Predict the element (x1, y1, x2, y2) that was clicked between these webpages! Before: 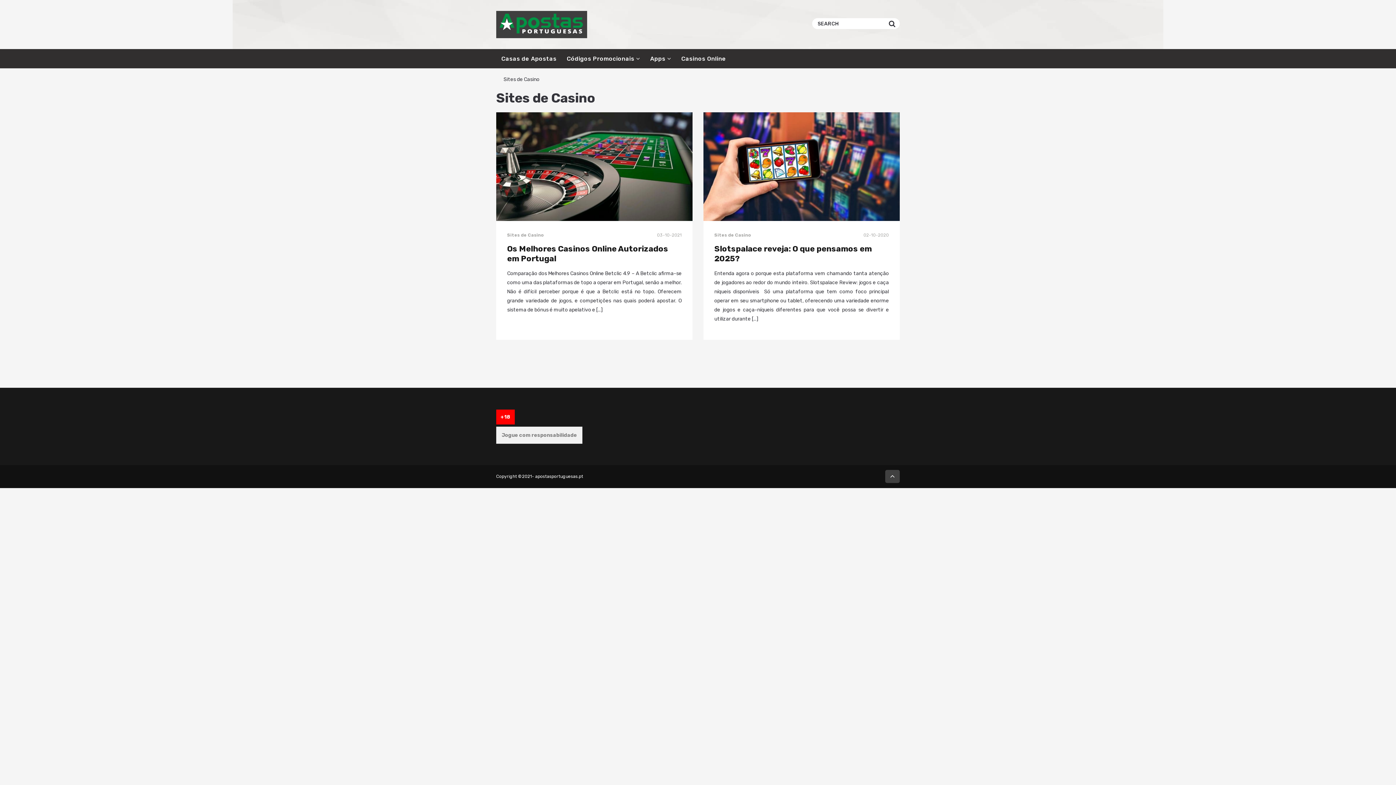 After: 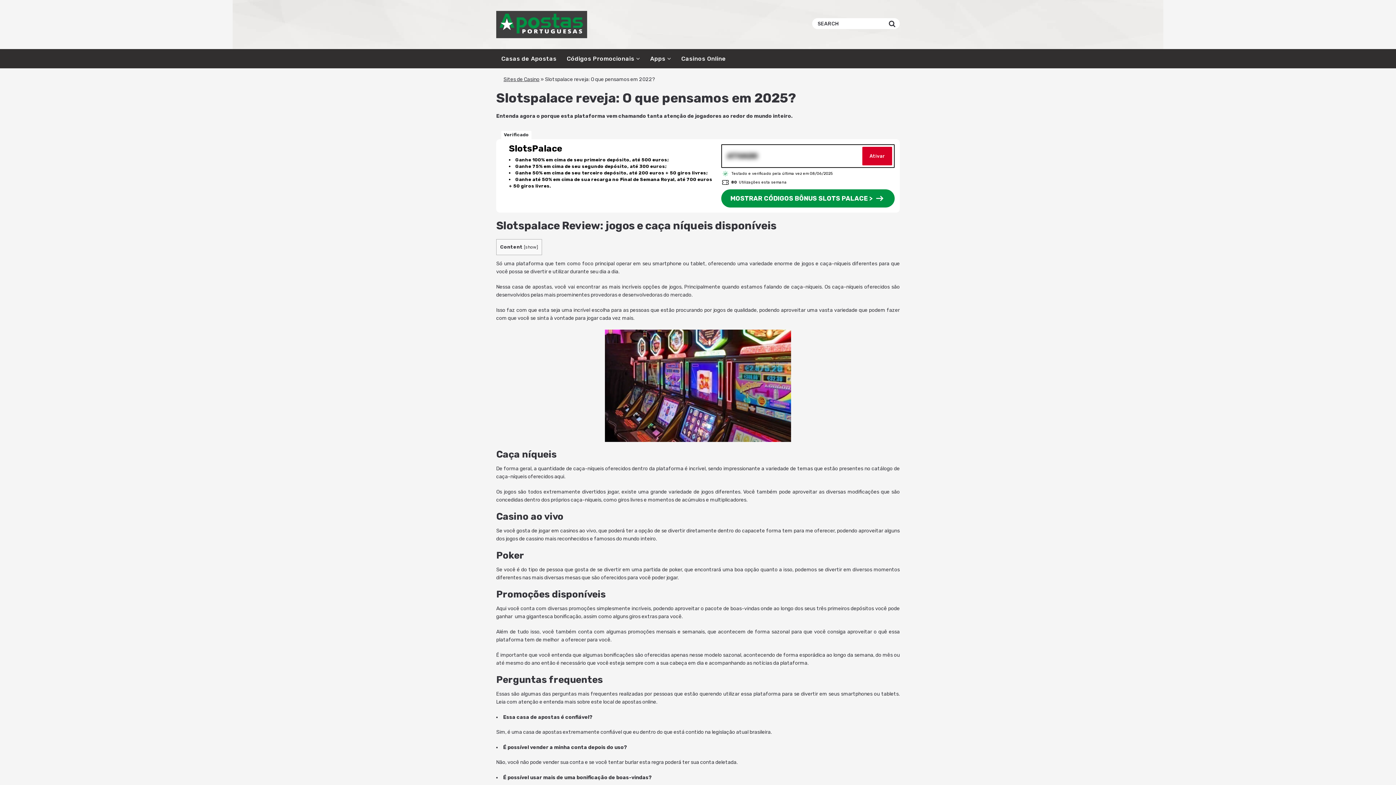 Action: label: Slotspalace reveja: O que pensamos em 2025? bbox: (714, 243, 872, 263)